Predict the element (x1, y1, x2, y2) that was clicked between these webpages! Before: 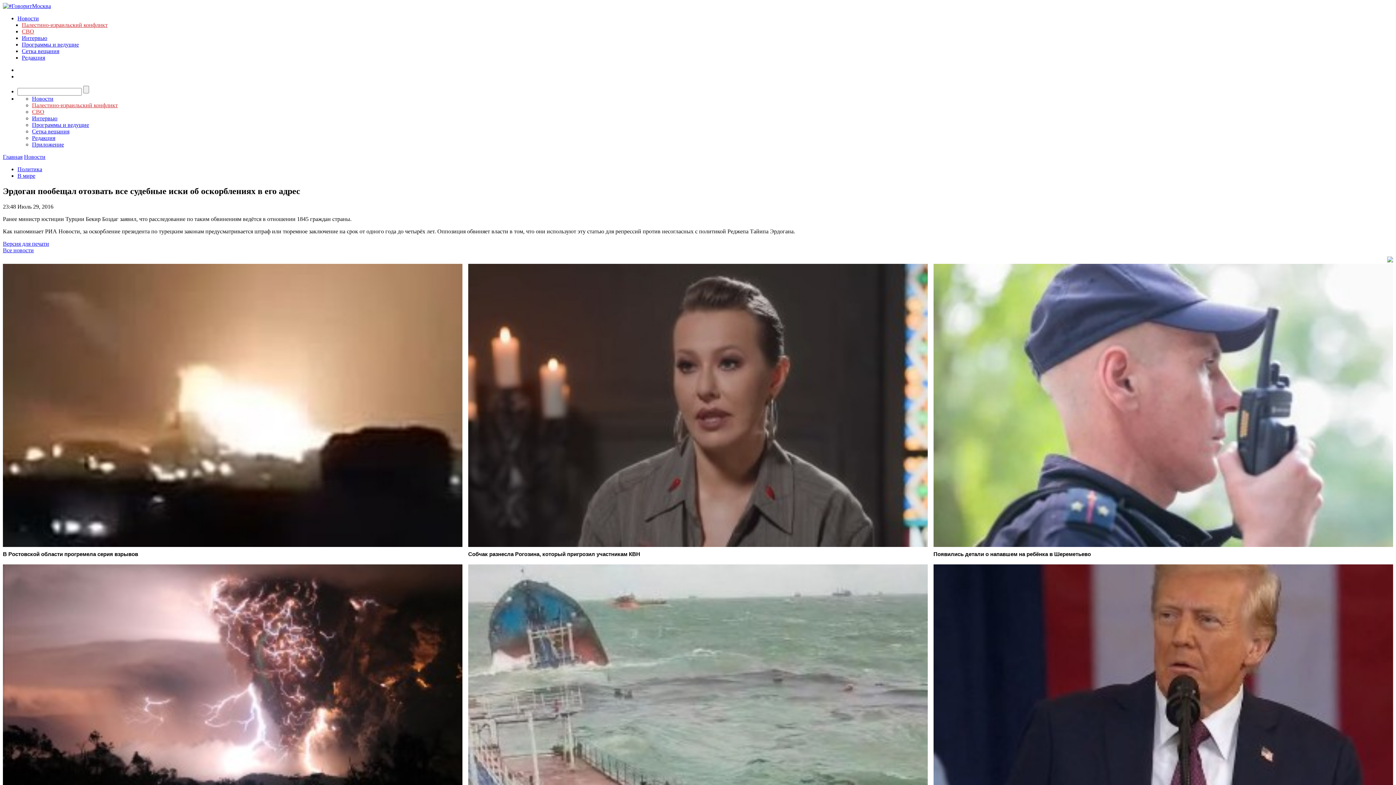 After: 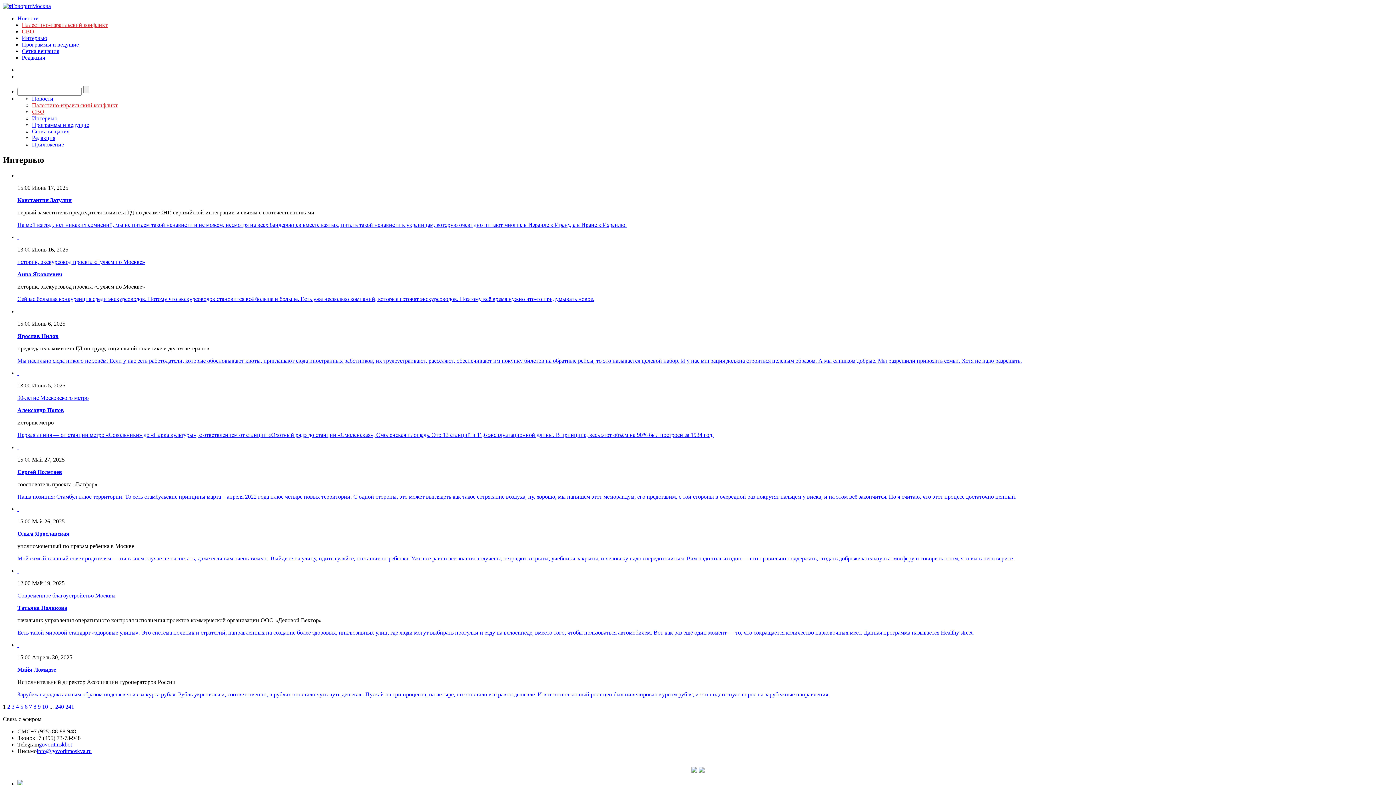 Action: label: Интервью bbox: (21, 34, 47, 41)